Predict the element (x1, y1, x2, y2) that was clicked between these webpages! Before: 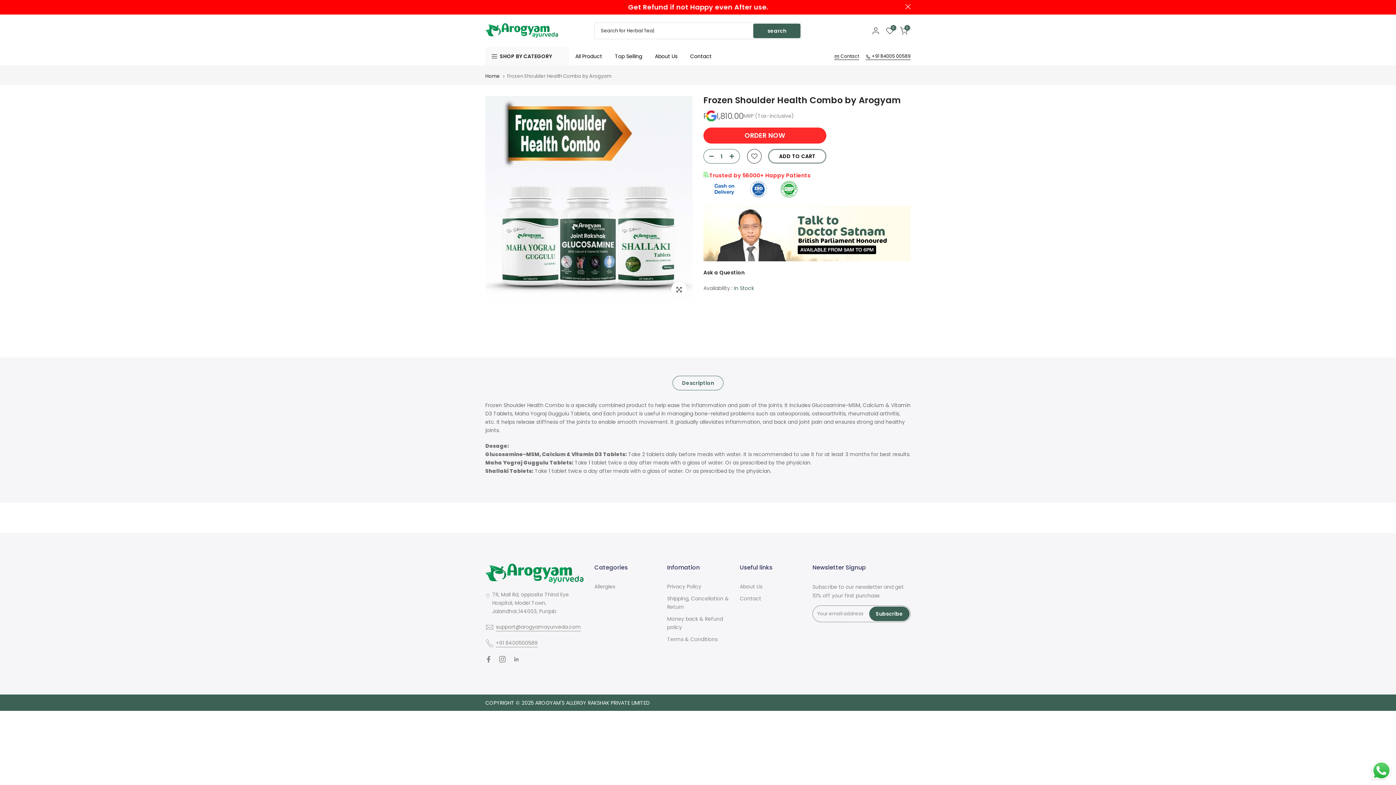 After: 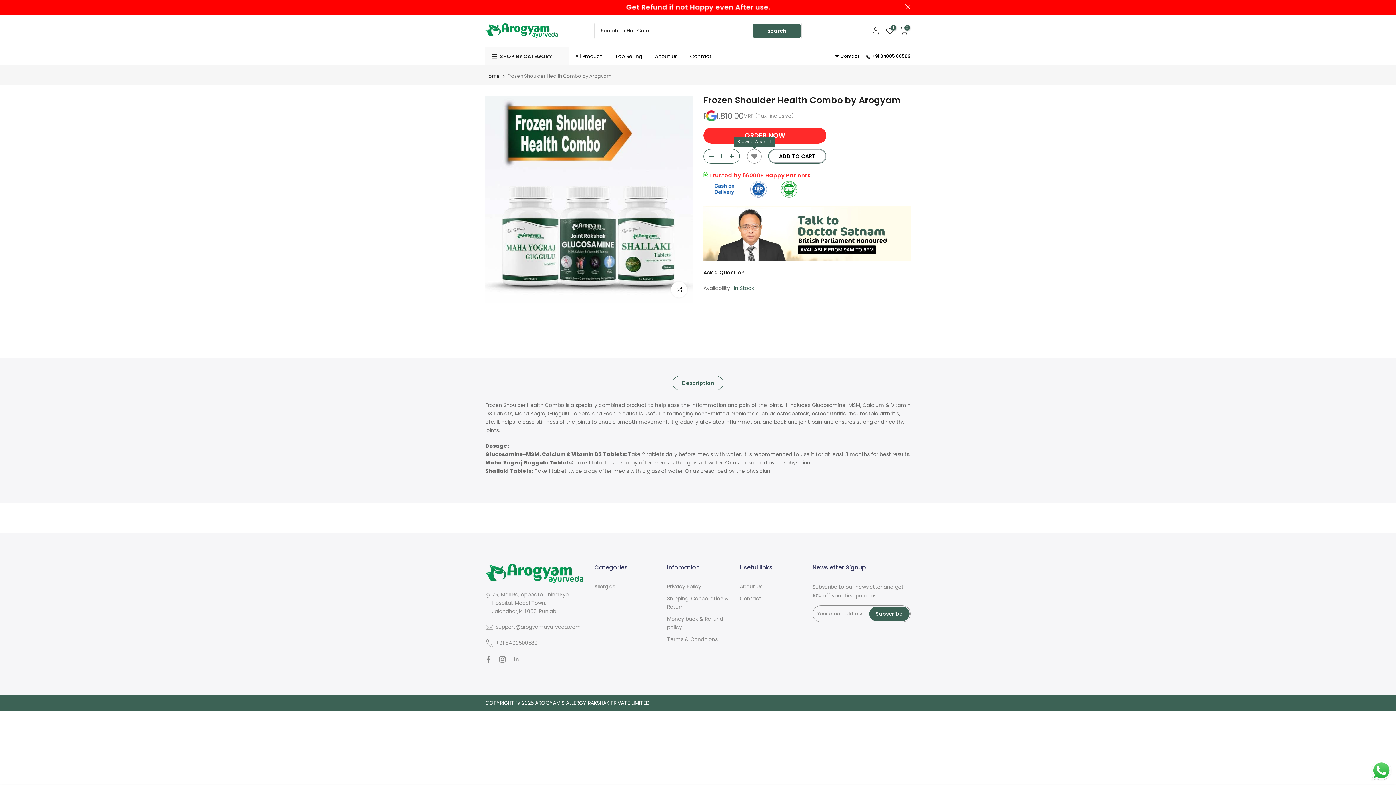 Action: bbox: (747, 149, 761, 163)